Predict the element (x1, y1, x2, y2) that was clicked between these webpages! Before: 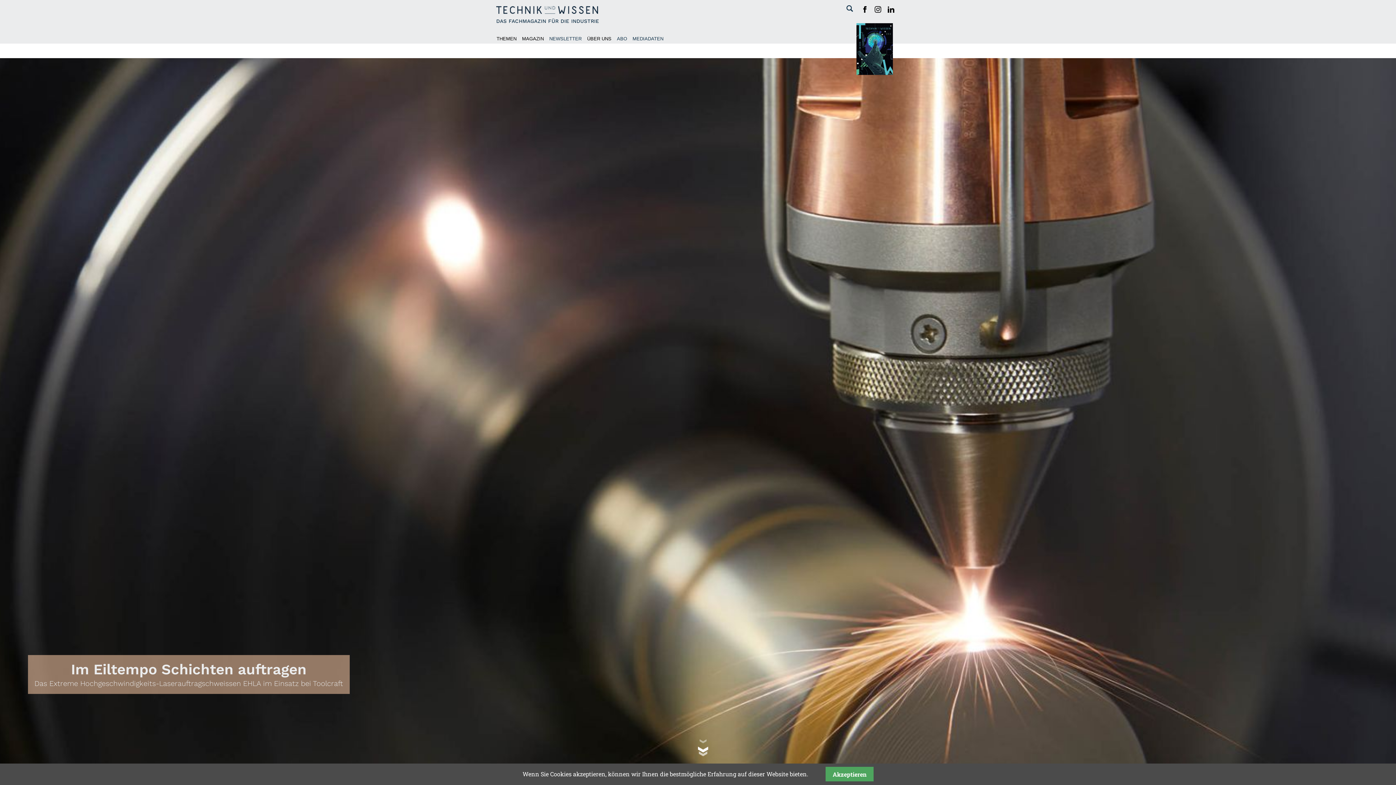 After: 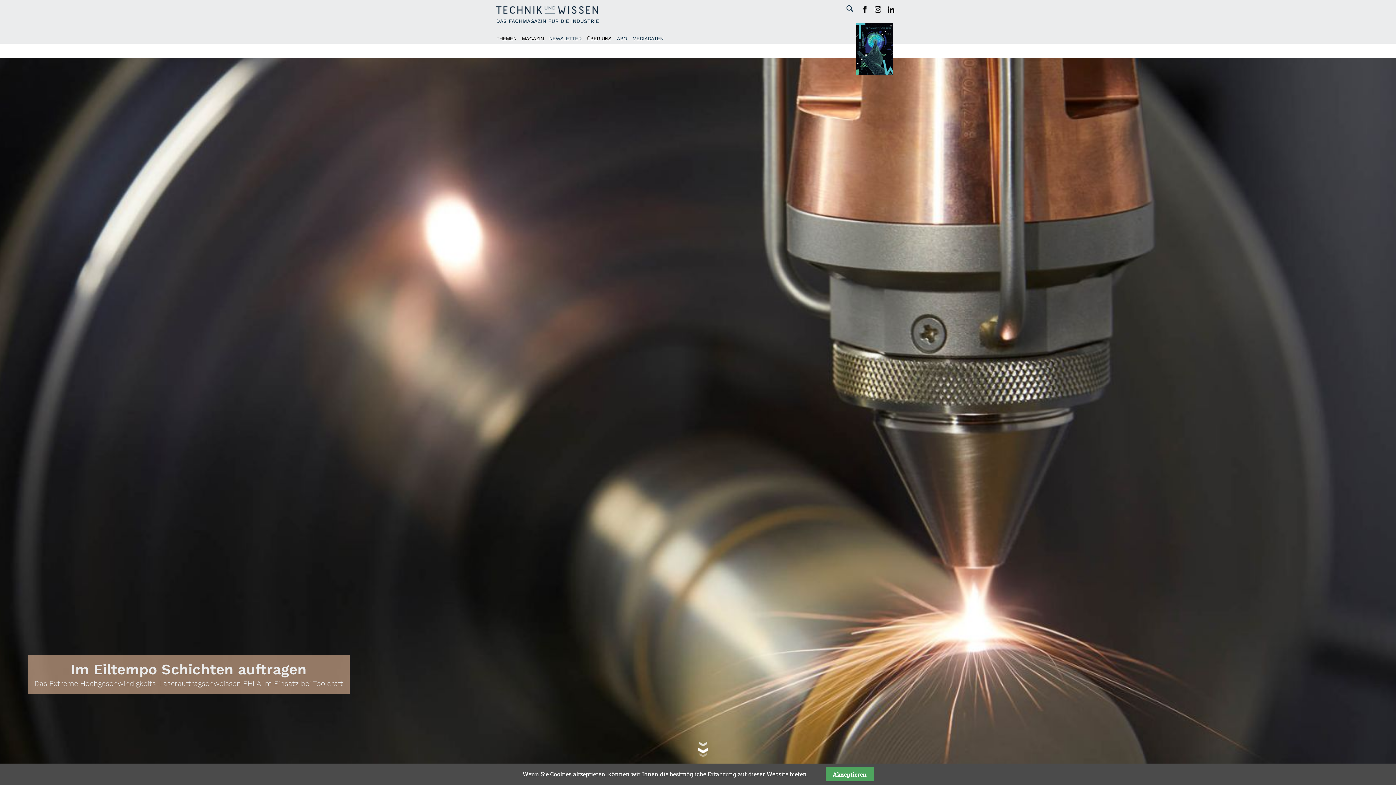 Action: bbox: (861, 6, 868, 11)